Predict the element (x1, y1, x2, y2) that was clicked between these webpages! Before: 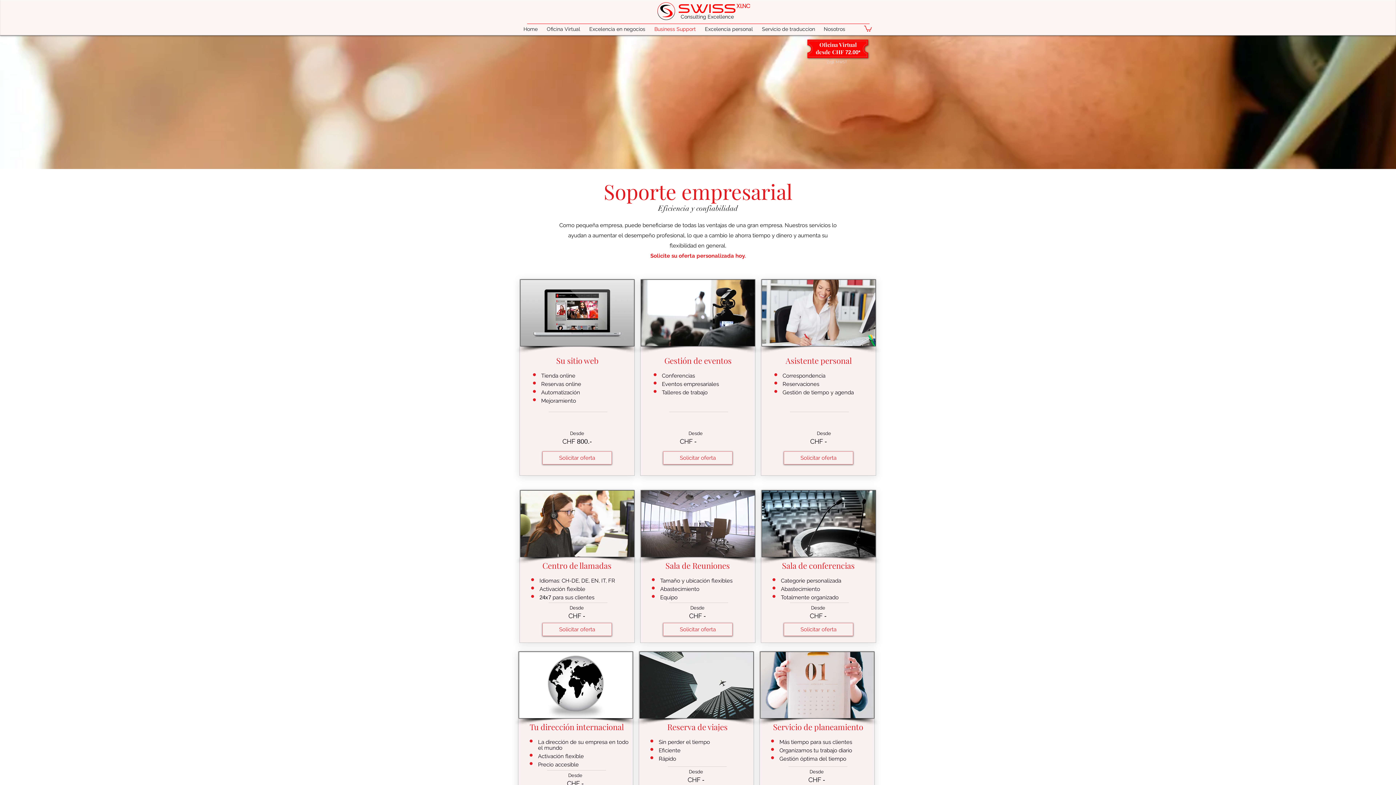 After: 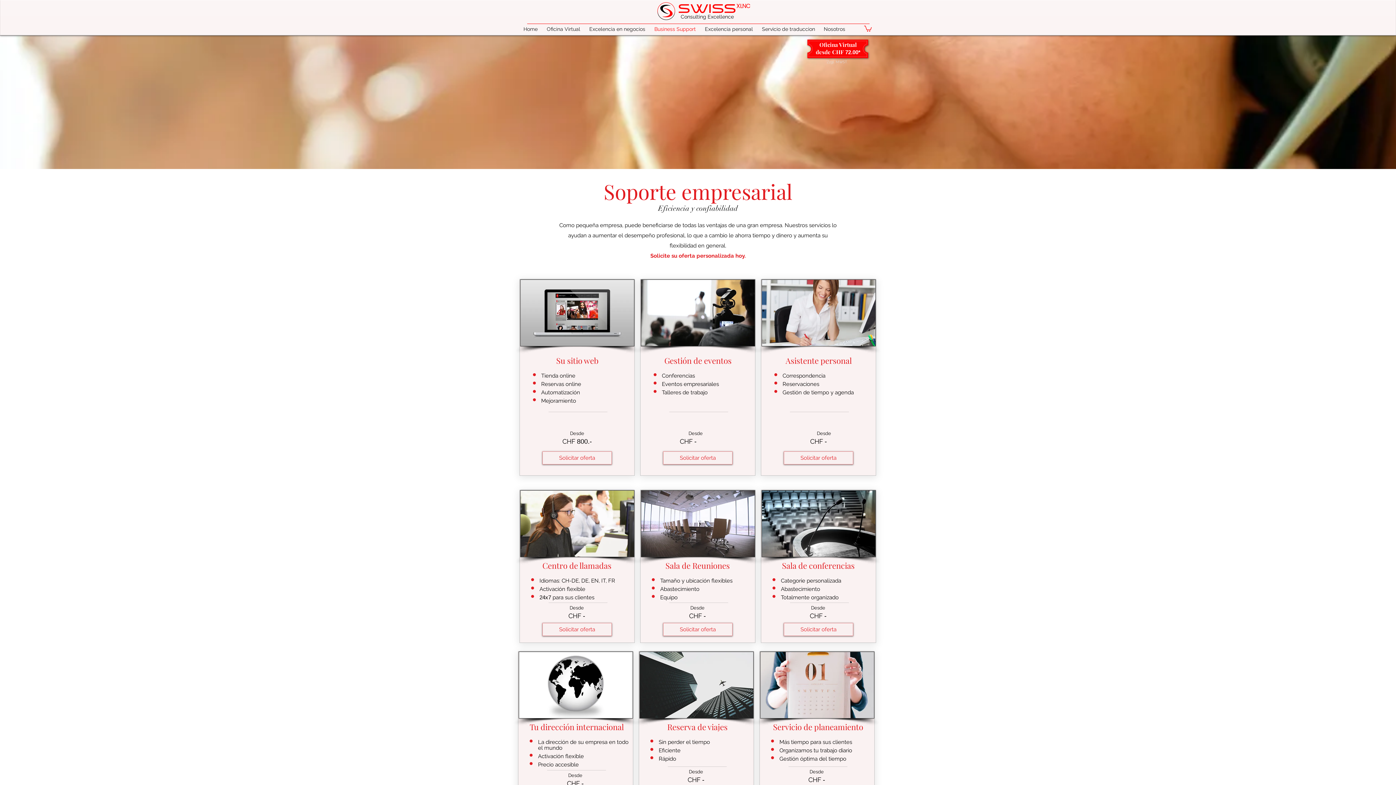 Action: bbox: (689, 611, 706, 620) label: CHF -